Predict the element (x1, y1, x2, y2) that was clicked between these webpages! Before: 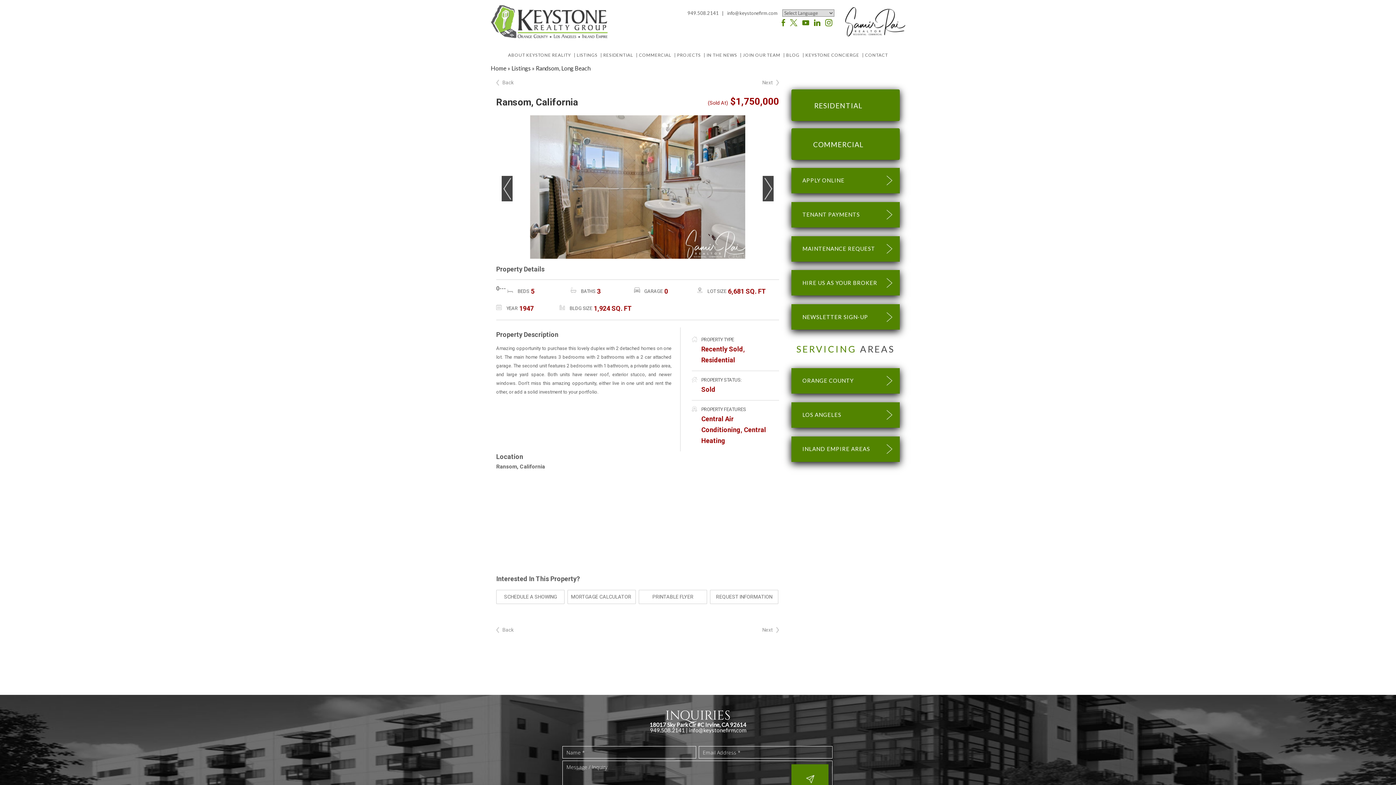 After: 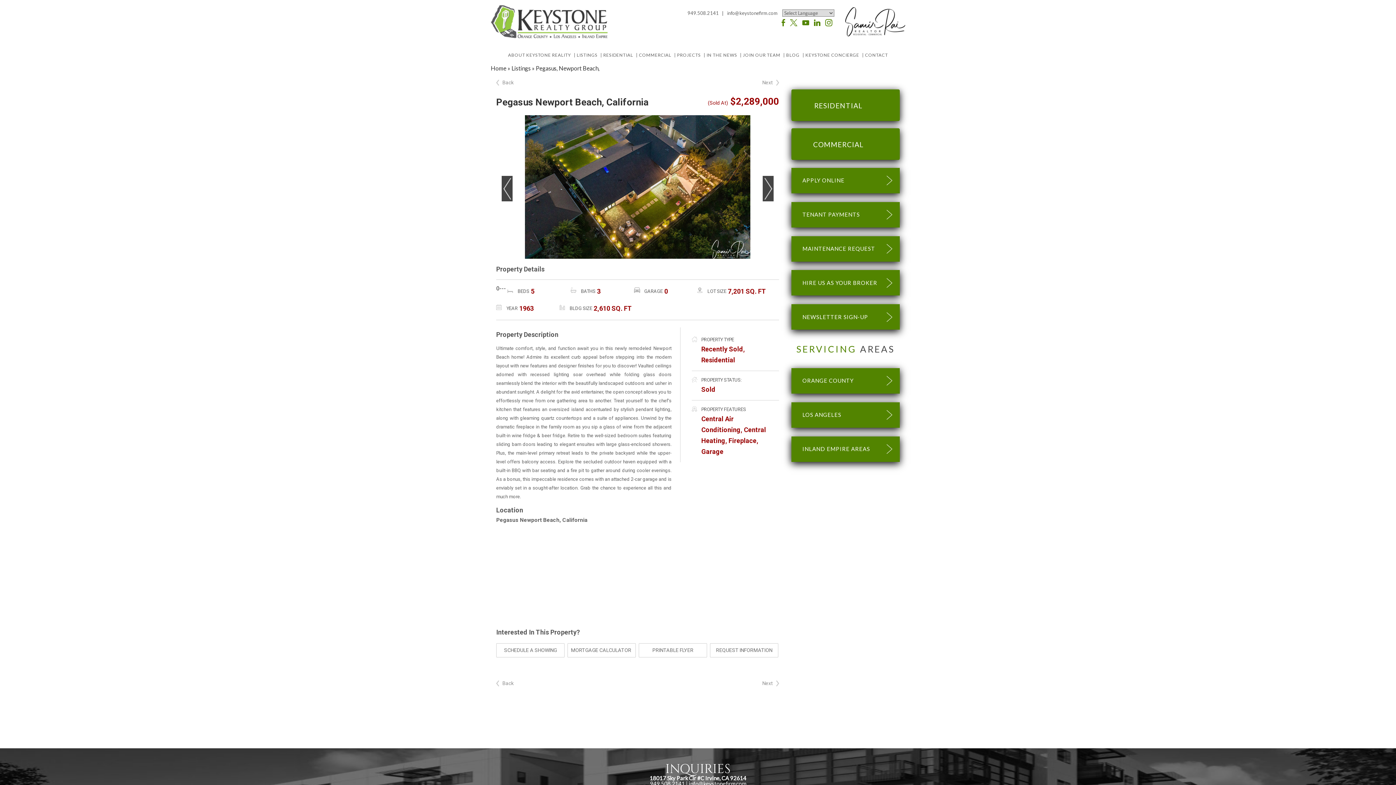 Action: bbox: (762, 626, 779, 634) label: Next